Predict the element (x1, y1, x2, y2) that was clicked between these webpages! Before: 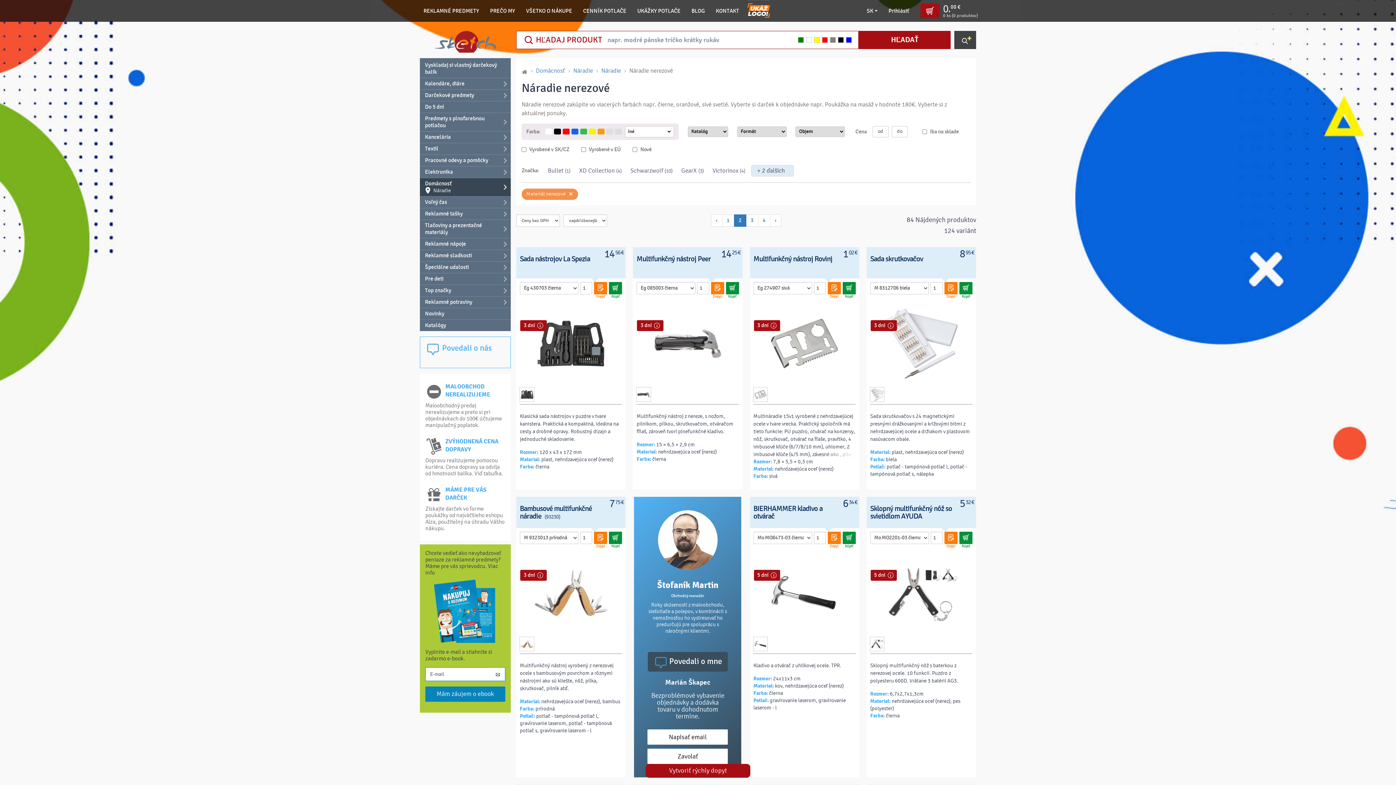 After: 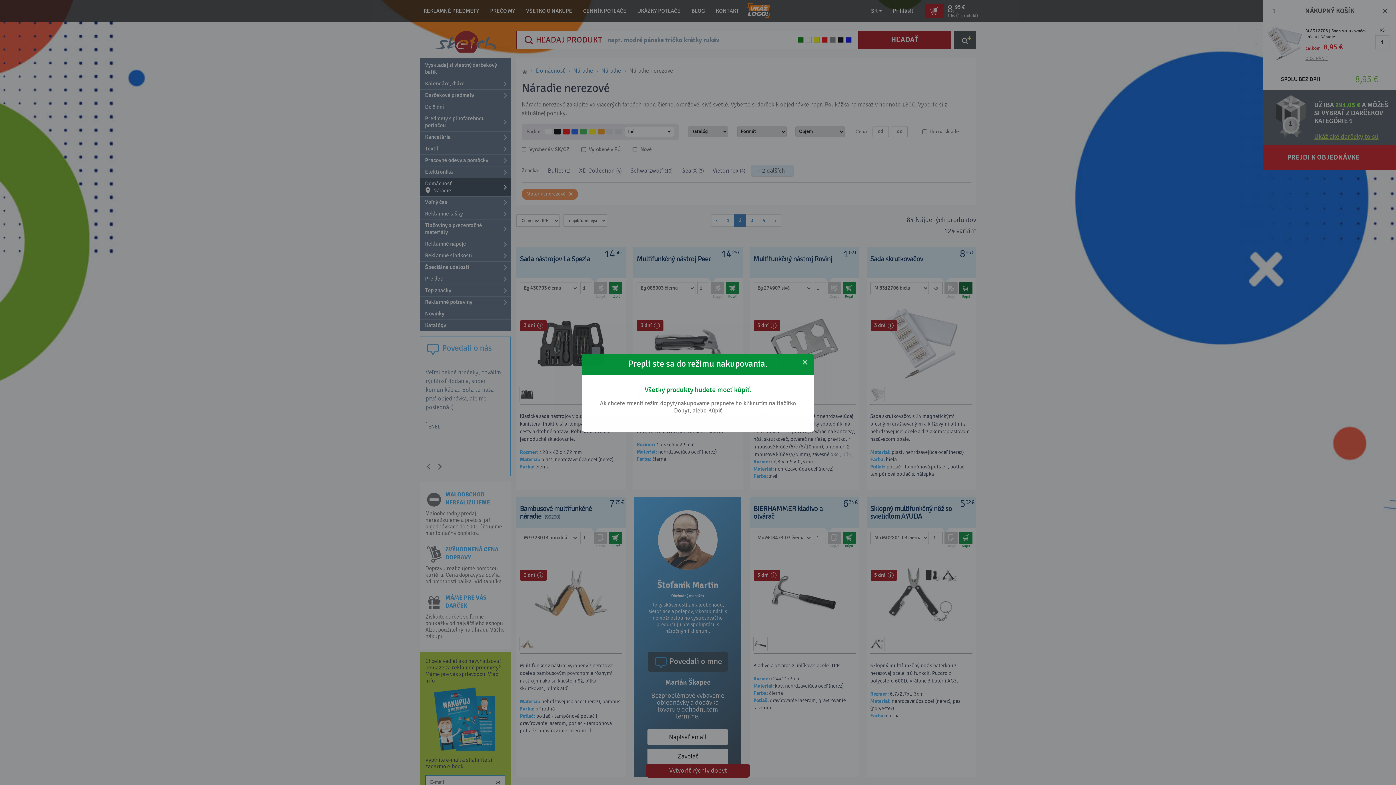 Action: label: Kúpiť bbox: (959, 282, 972, 294)